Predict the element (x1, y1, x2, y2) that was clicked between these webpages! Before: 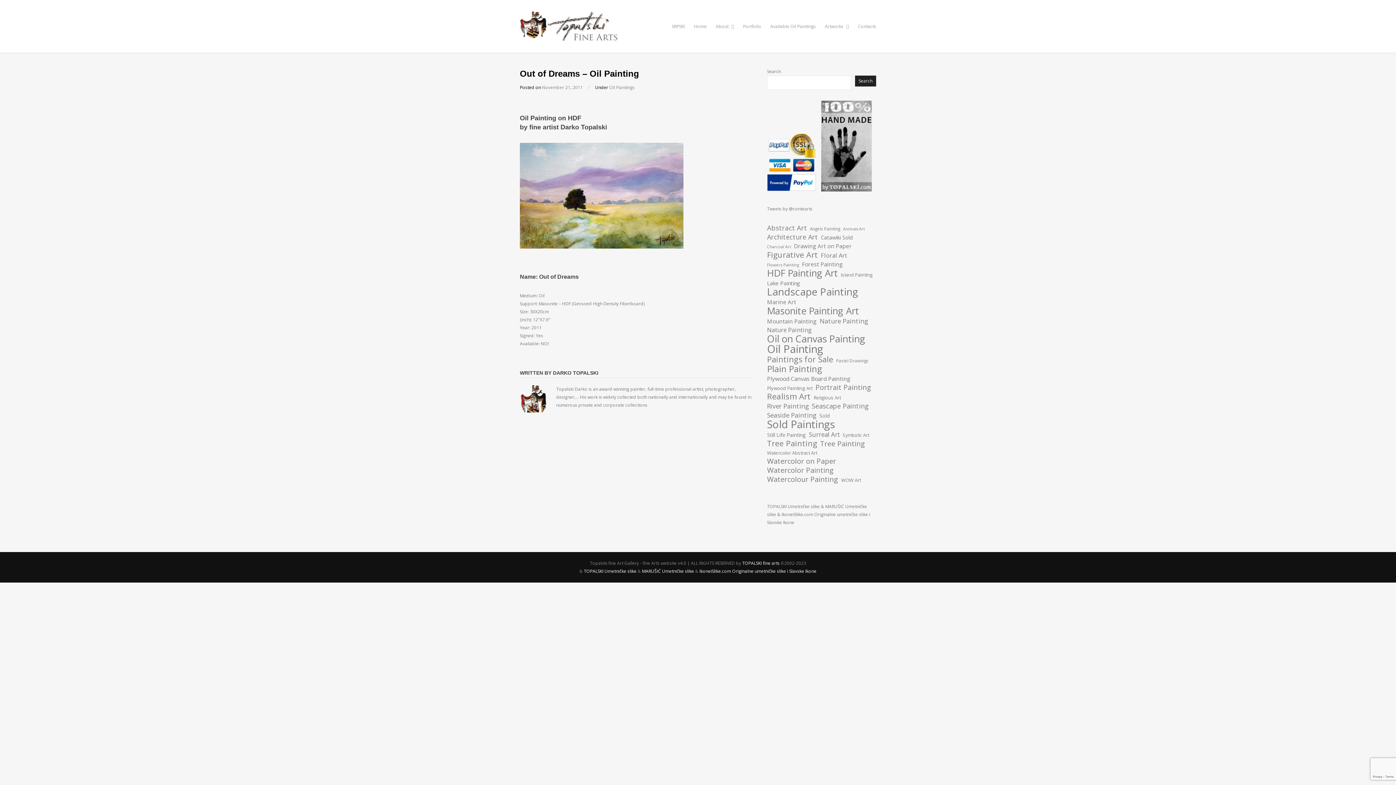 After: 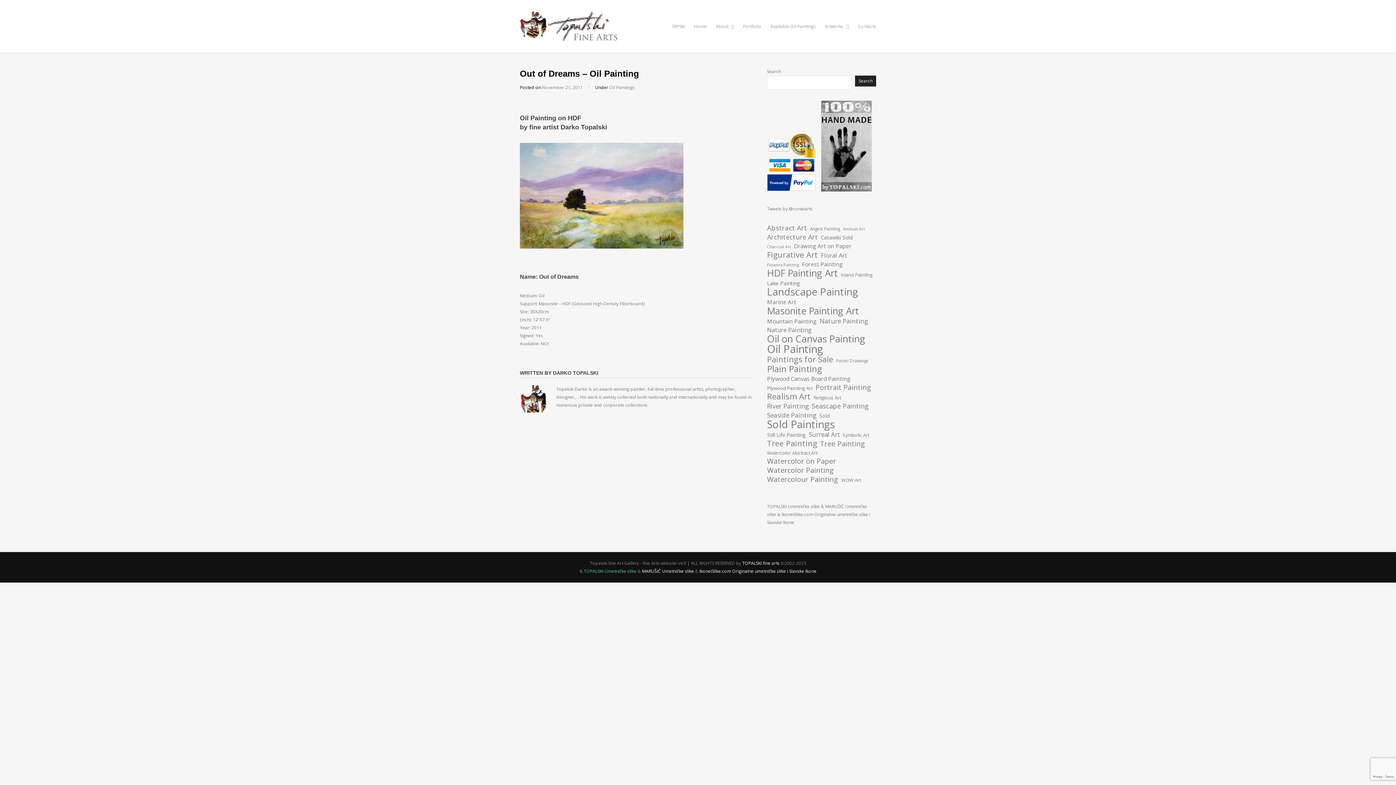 Action: label: TOPALSKI Umetničke slike bbox: (584, 568, 636, 574)